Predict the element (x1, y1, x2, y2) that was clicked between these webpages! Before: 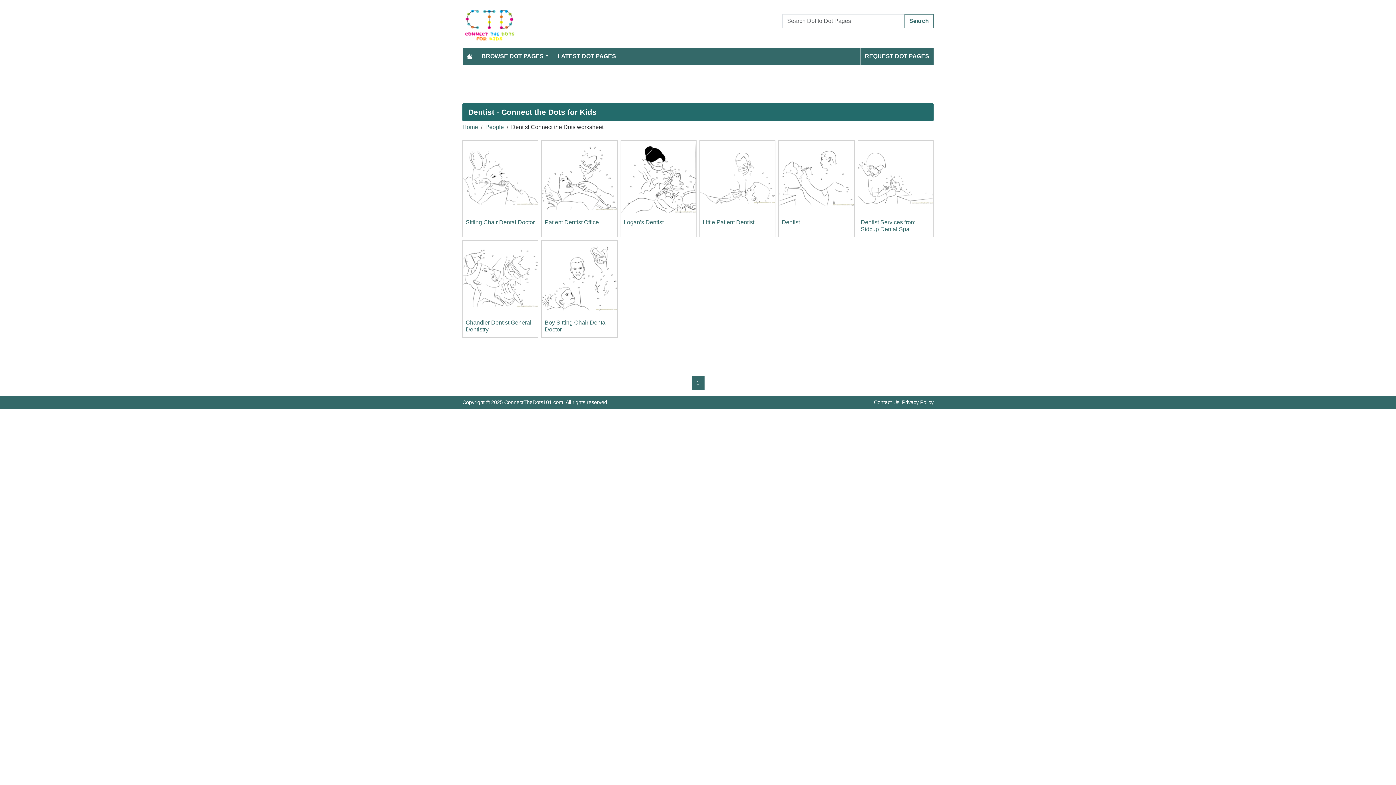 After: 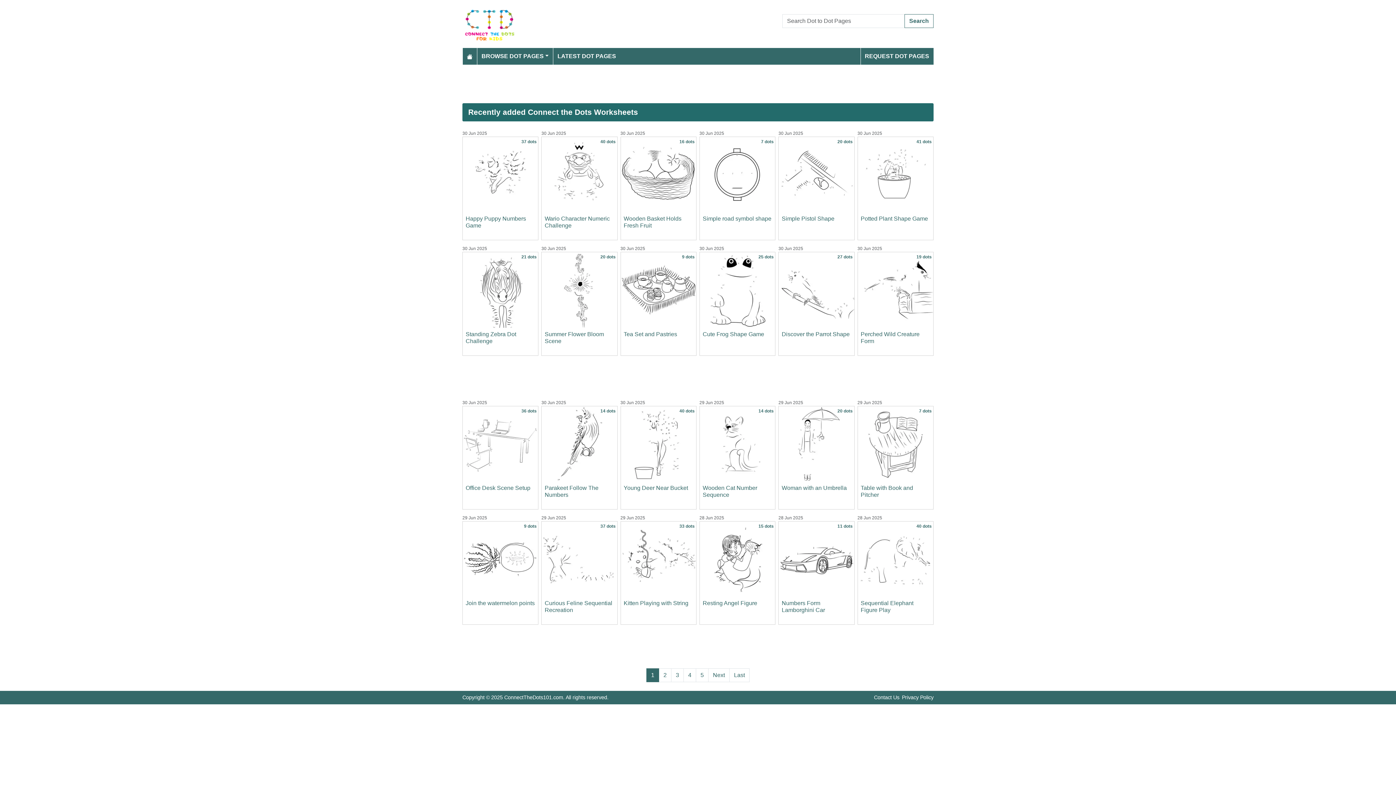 Action: bbox: (554, 49, 619, 63) label: LATEST DOT PAGES